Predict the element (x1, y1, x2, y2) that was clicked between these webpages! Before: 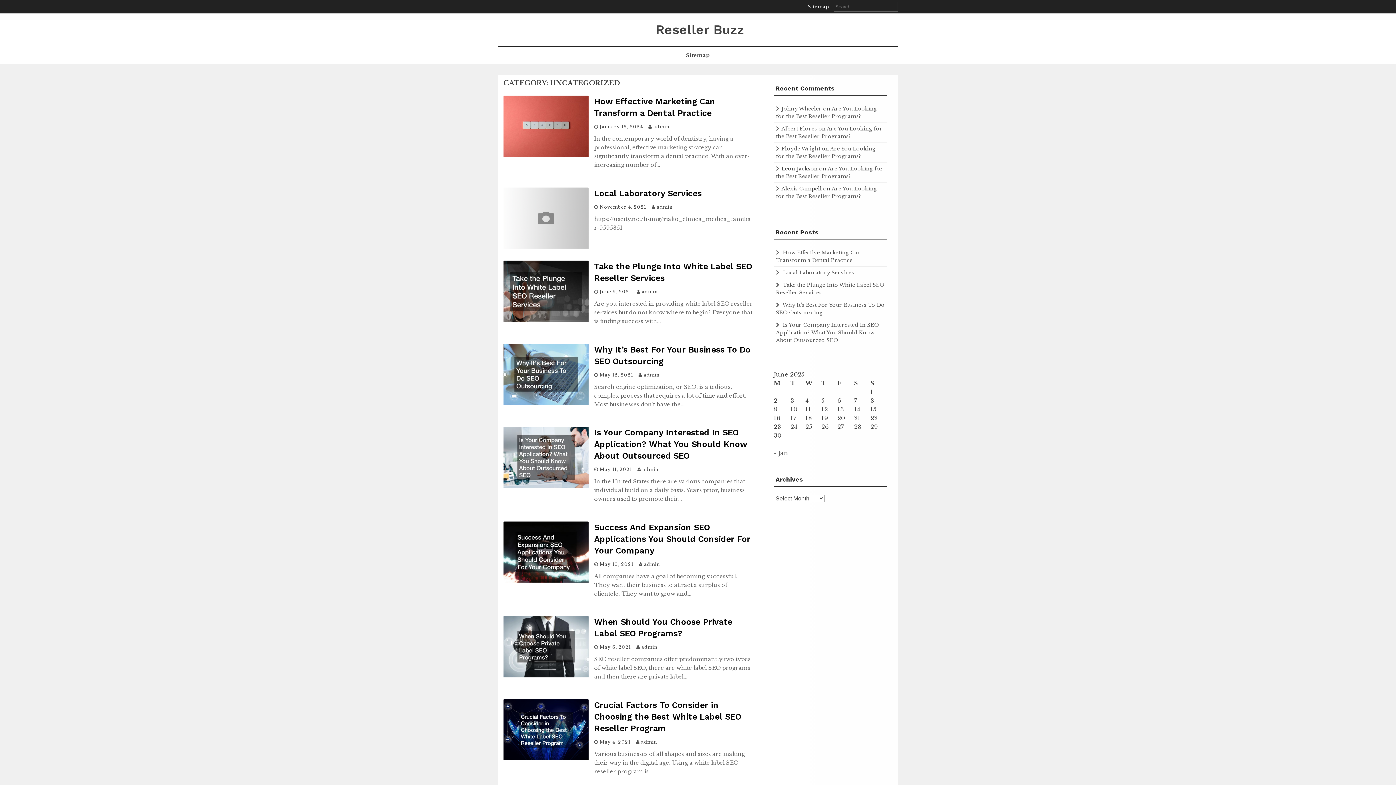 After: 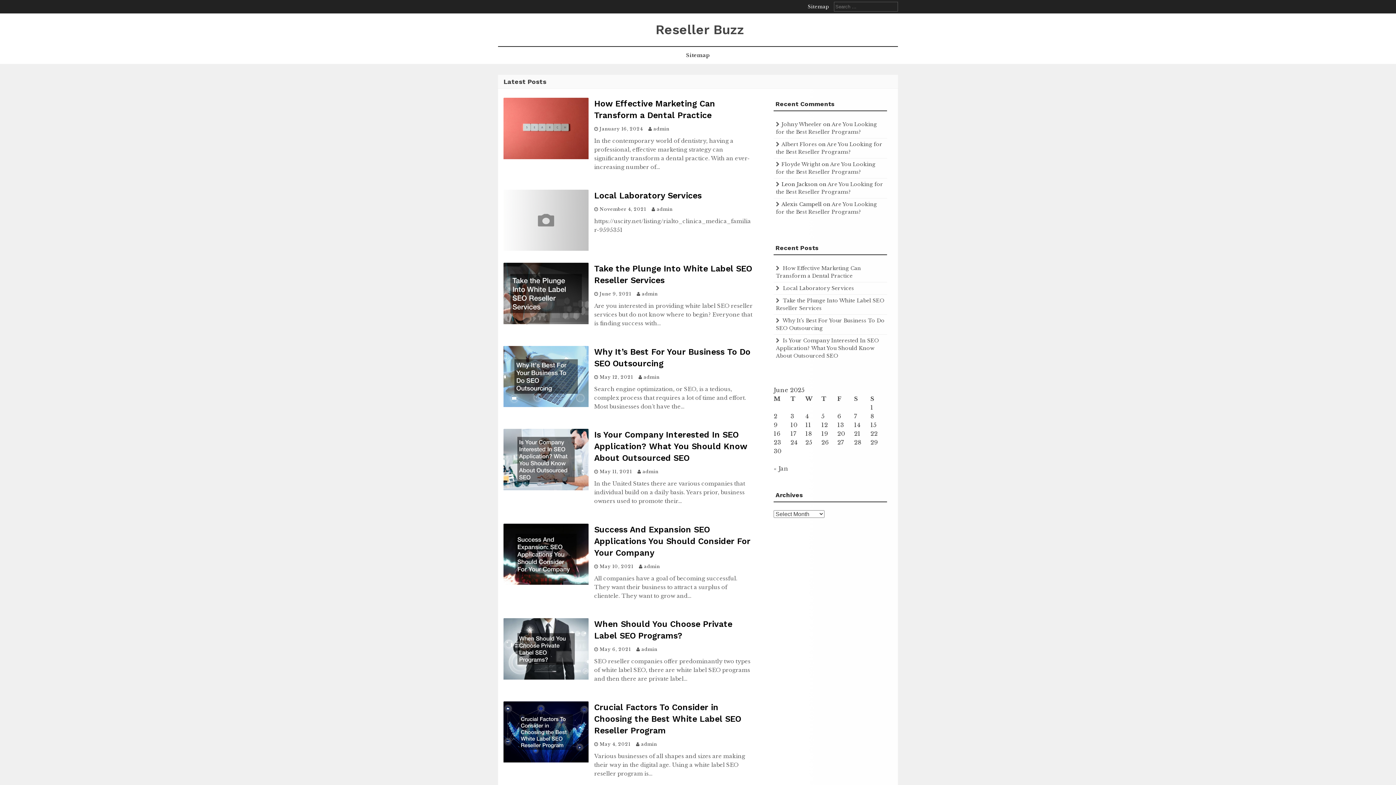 Action: bbox: (655, 22, 744, 37) label: Reseller Buzz